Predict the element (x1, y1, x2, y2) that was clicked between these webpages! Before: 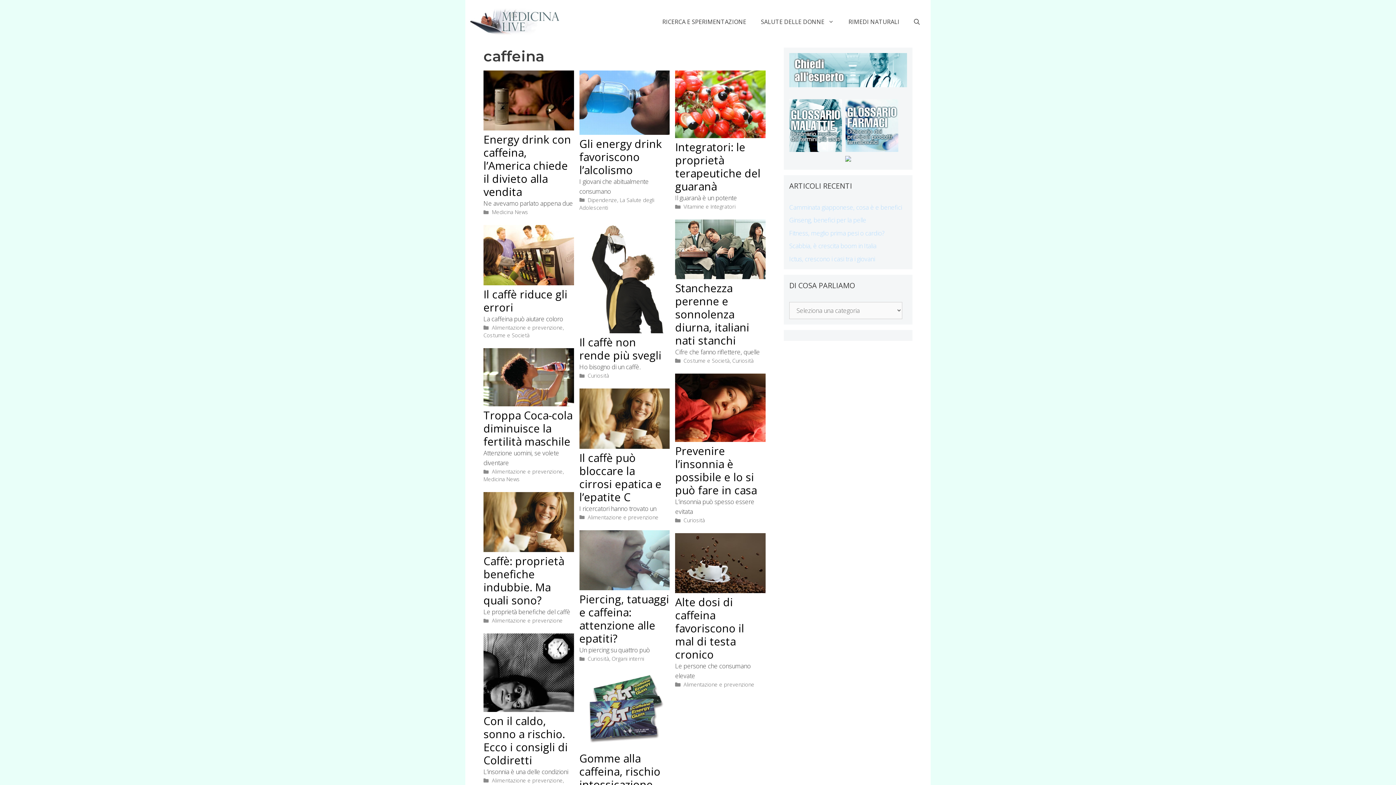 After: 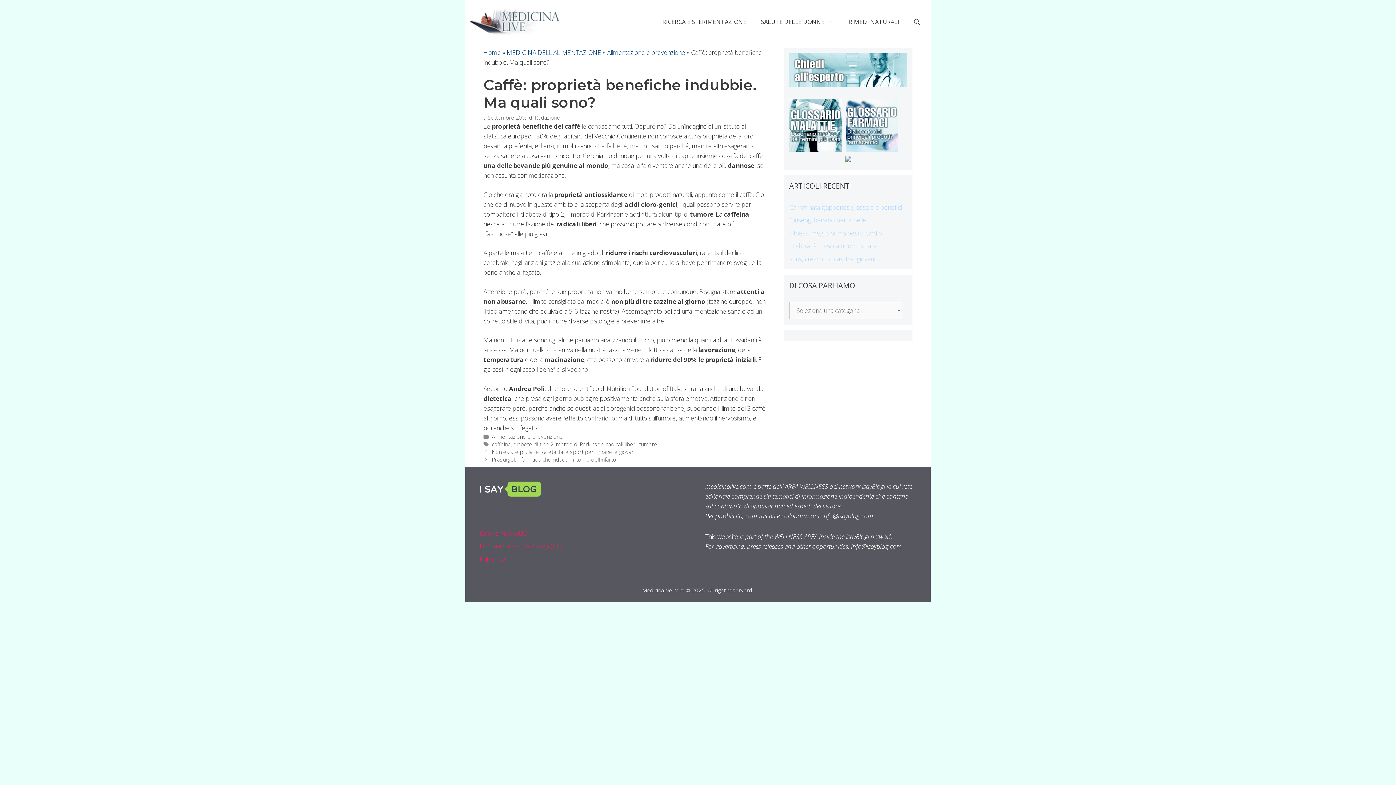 Action: bbox: (483, 545, 574, 554)